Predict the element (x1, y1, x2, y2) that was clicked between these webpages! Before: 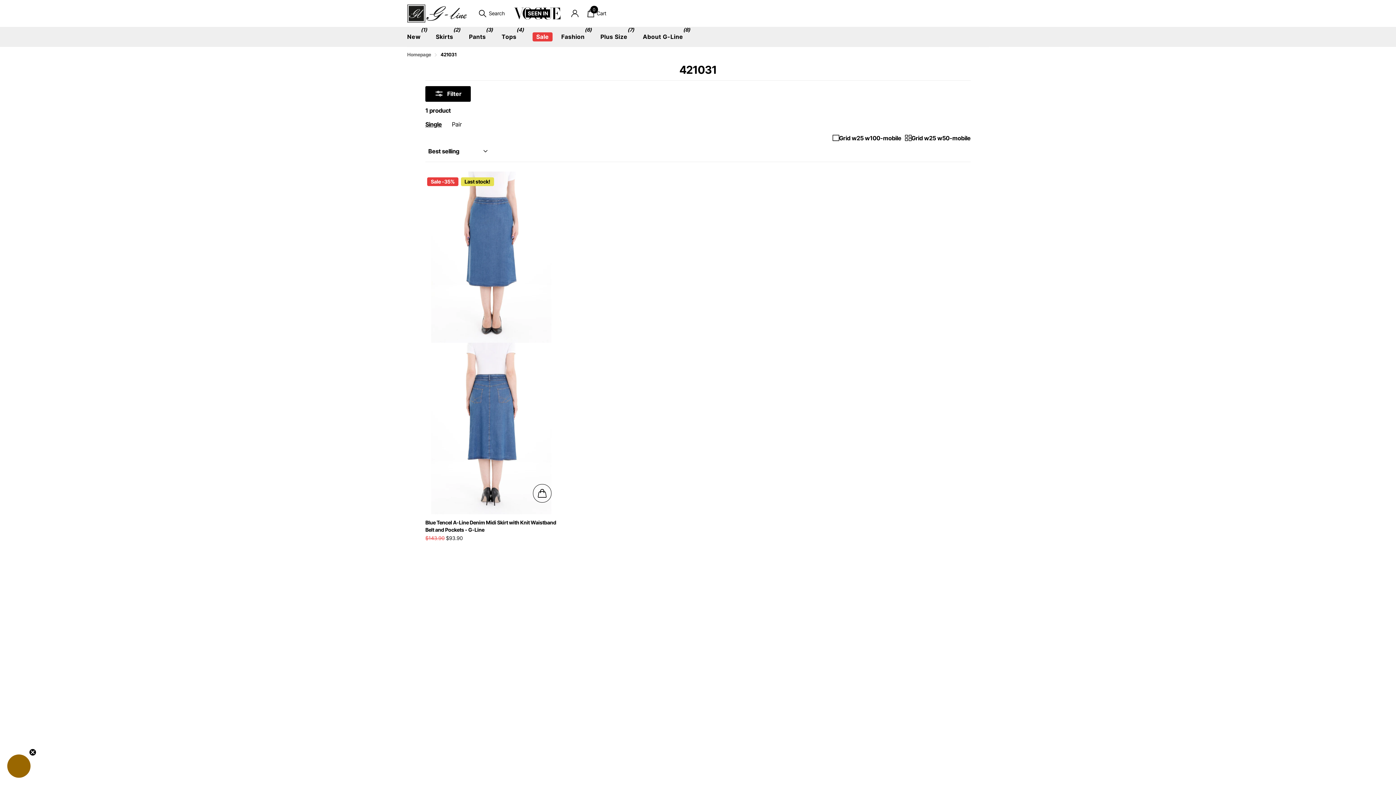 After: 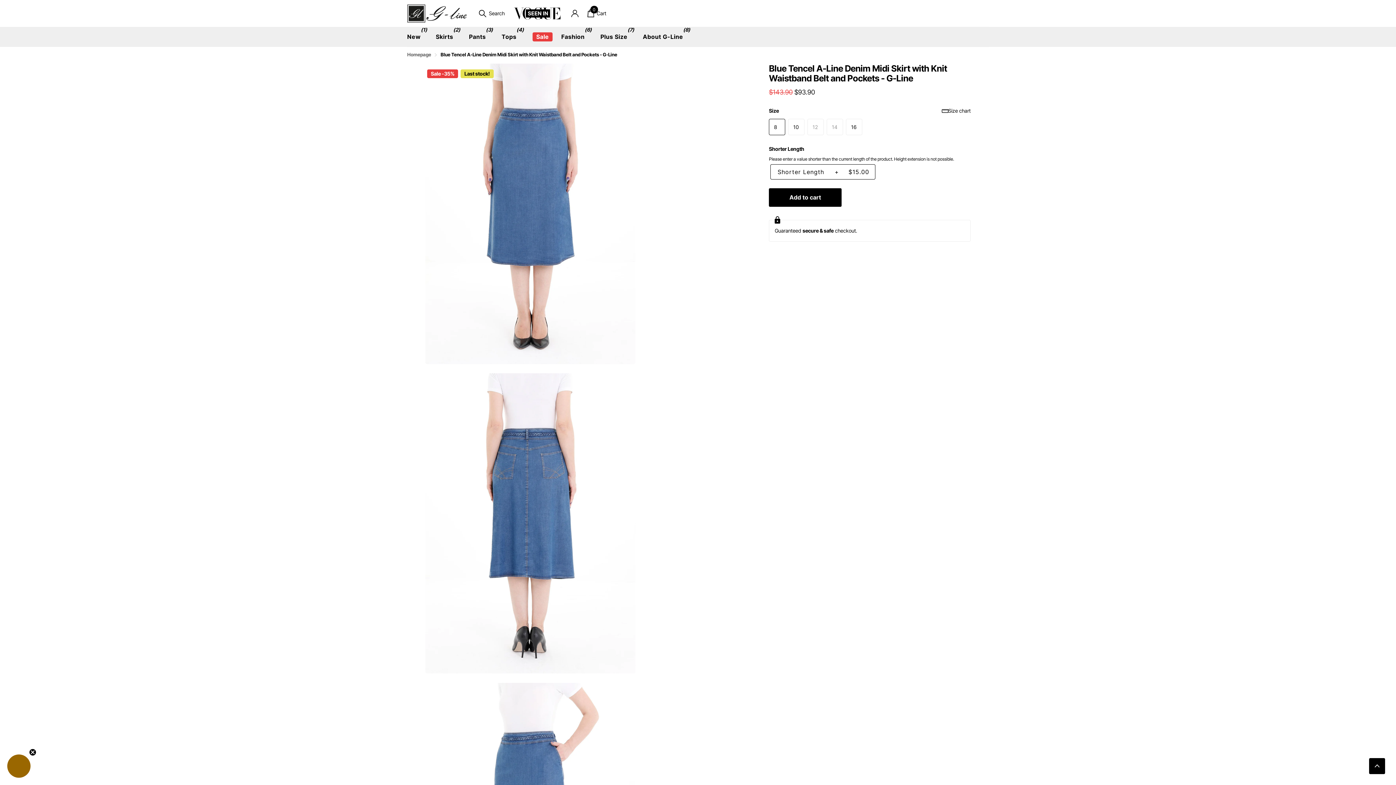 Action: label: Blue Tencel A-Line Denim Midi Skirt with Knit Waistband Belt and Pockets - G-Line bbox: (425, 519, 557, 533)